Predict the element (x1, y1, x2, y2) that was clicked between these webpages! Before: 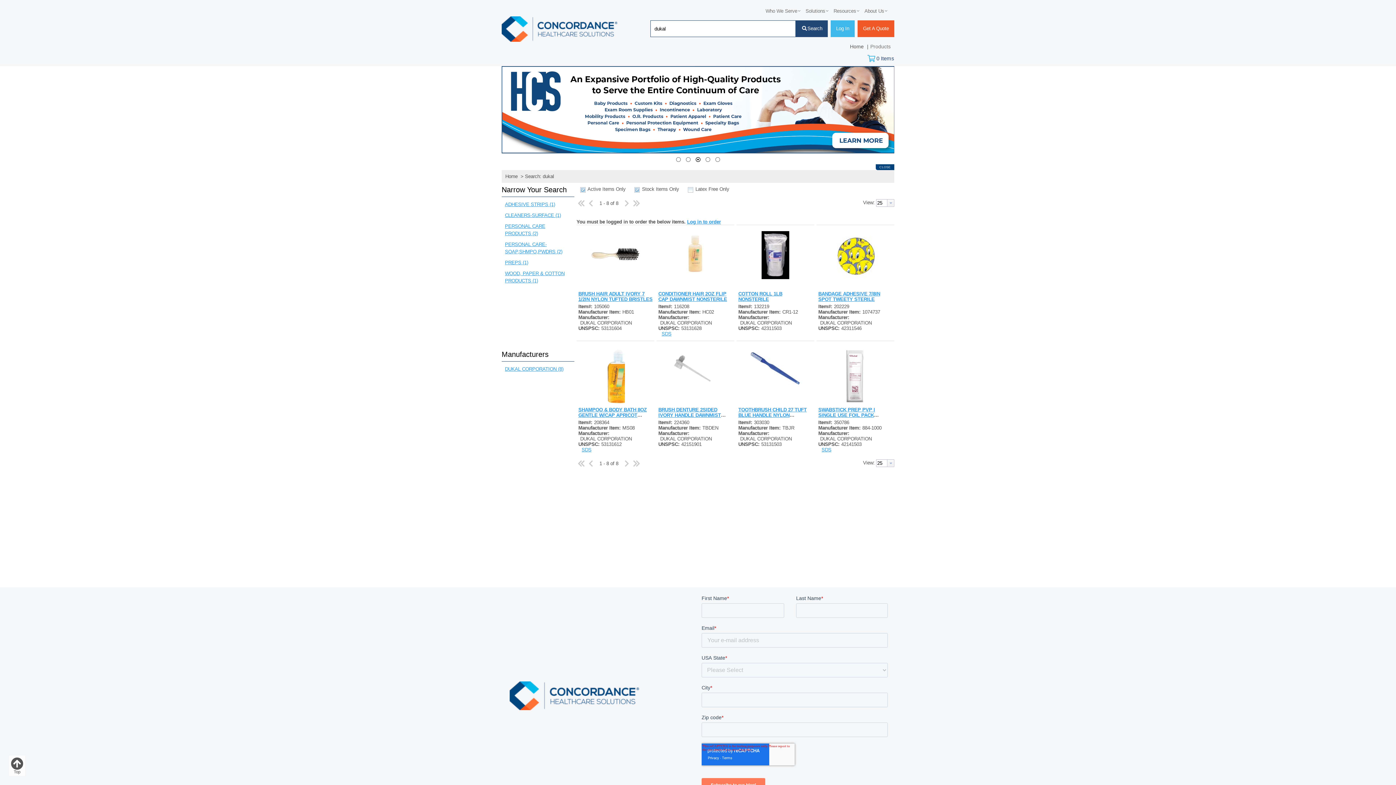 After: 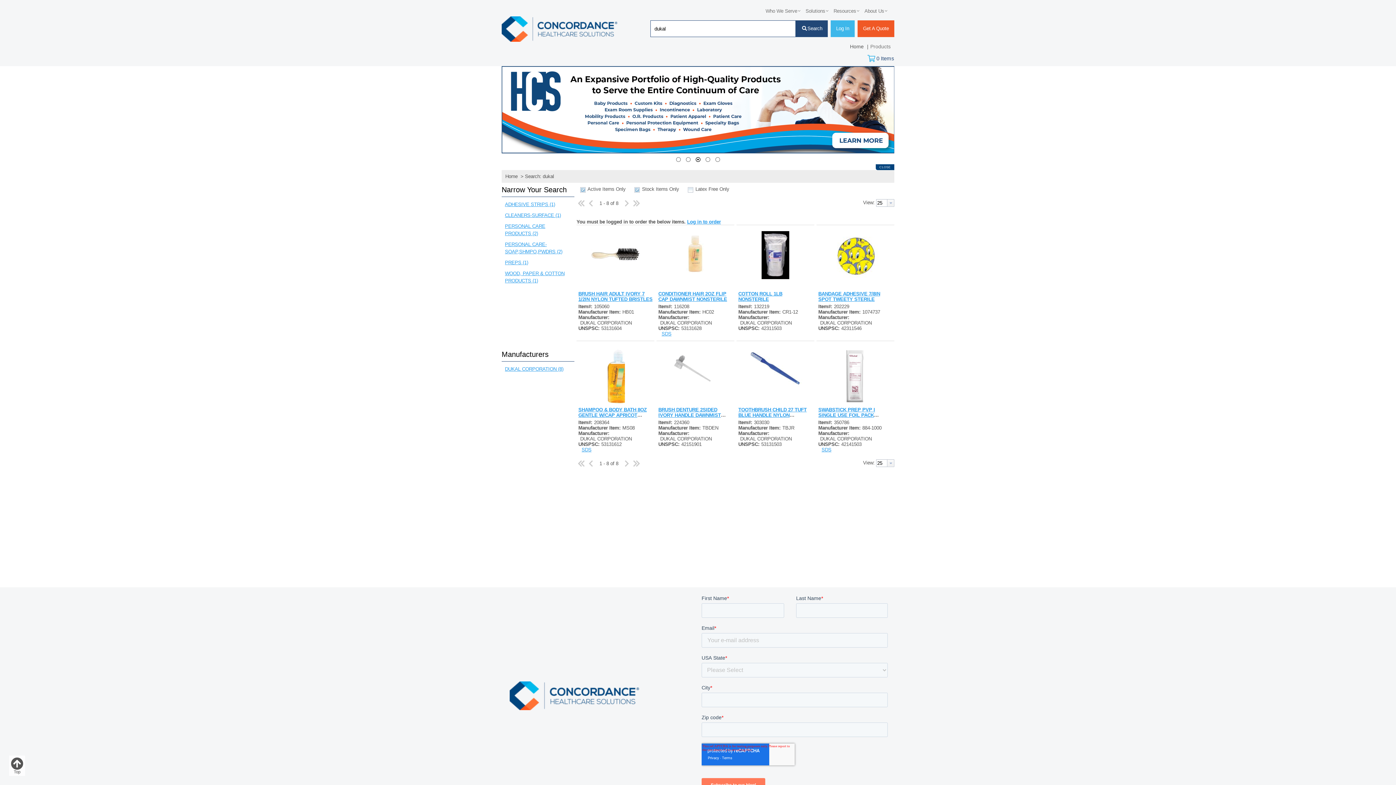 Action: bbox: (693, 155, 703, 164)